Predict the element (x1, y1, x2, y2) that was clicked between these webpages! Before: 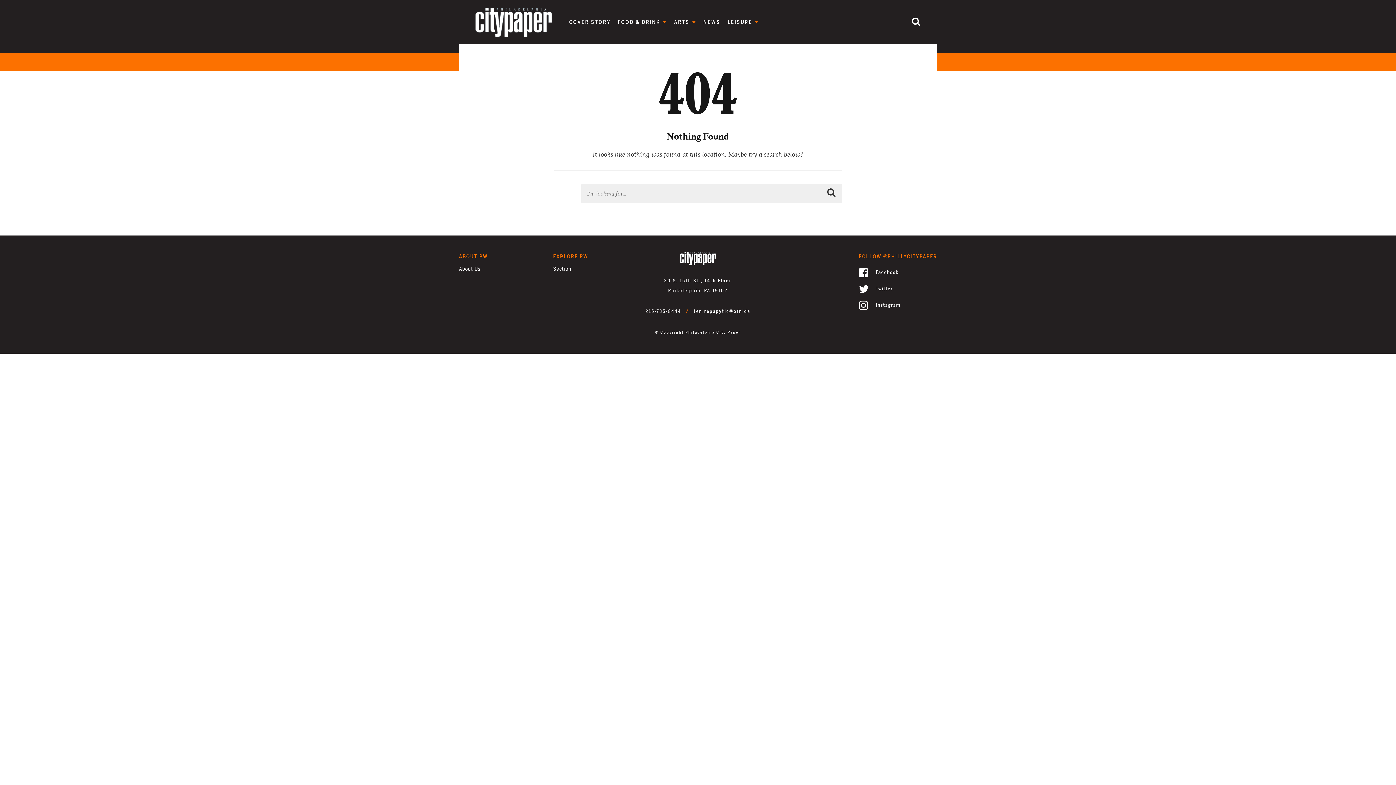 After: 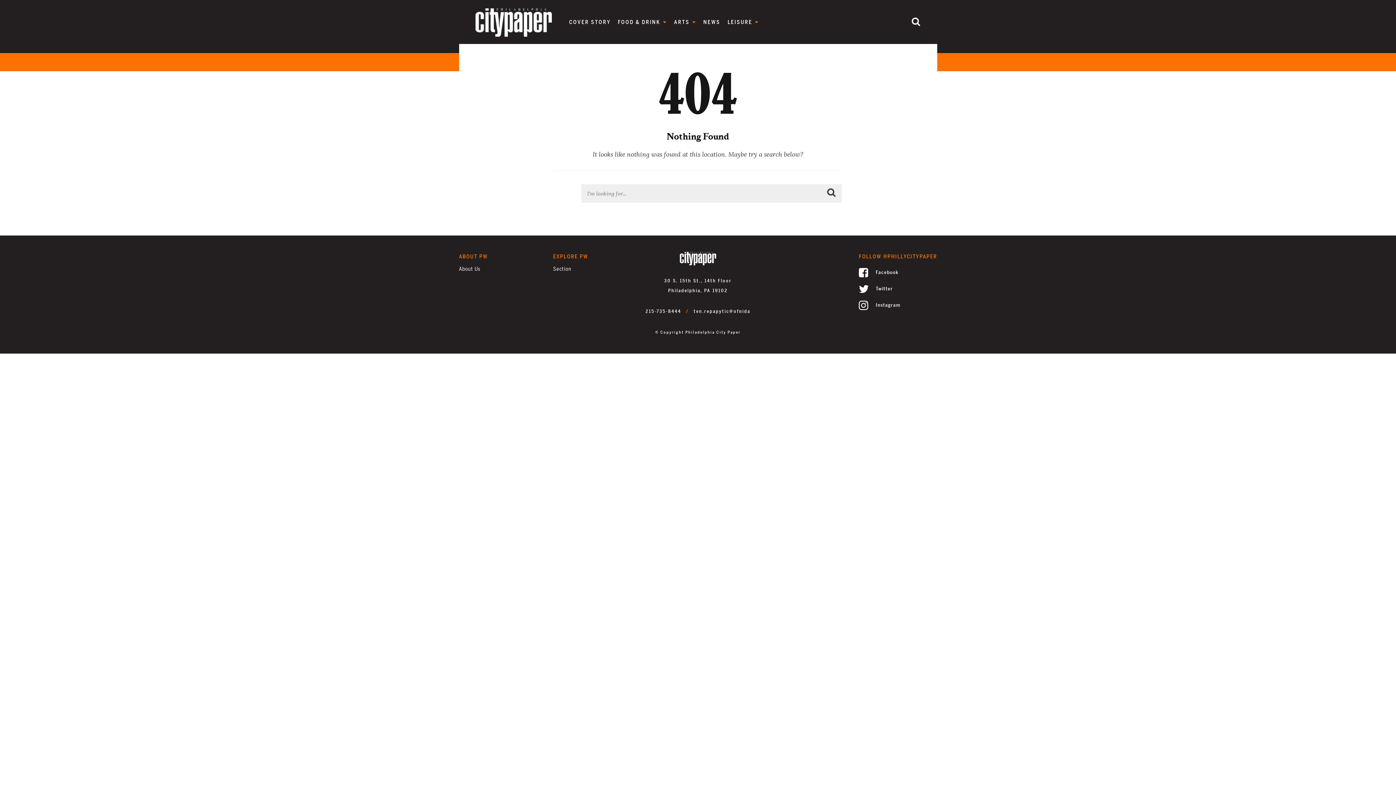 Action: label: Section bbox: (553, 265, 571, 272)